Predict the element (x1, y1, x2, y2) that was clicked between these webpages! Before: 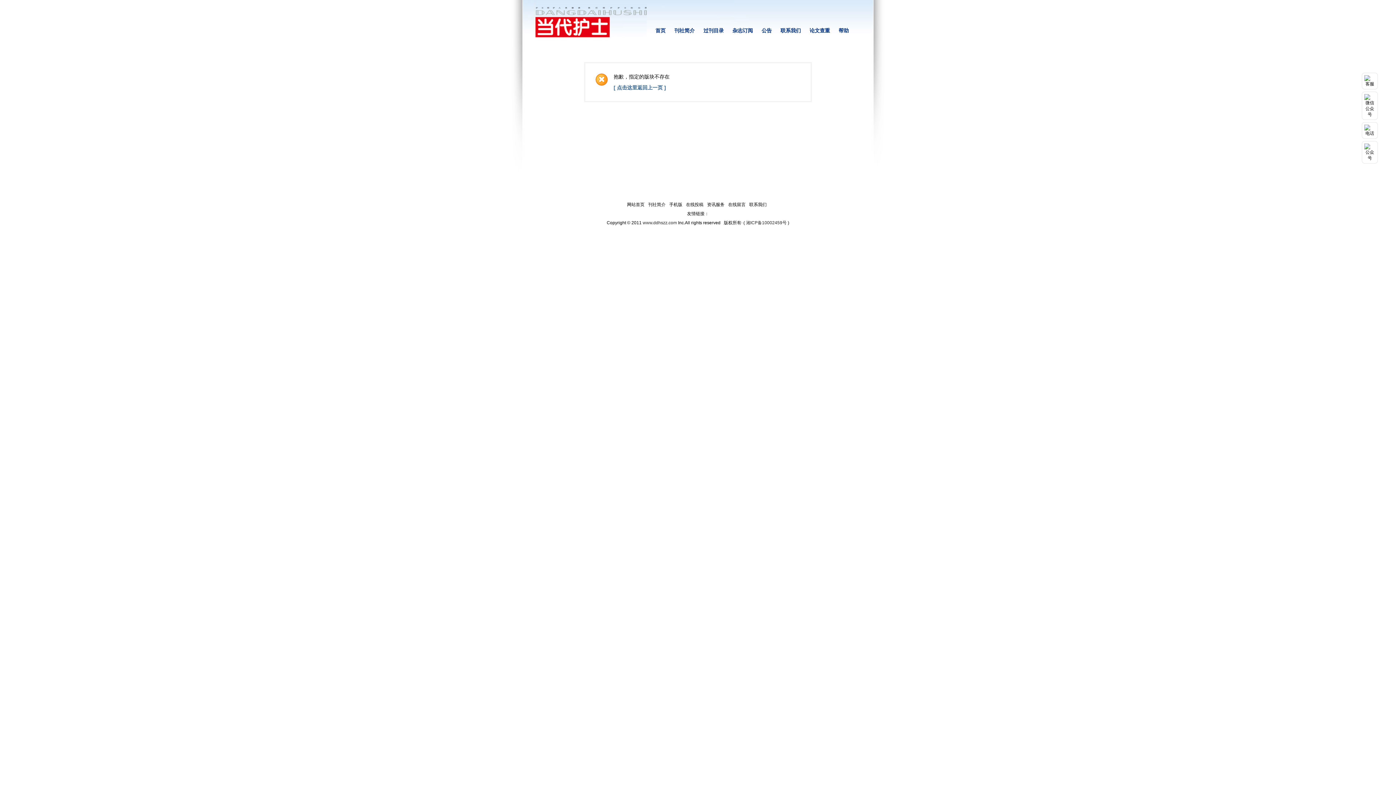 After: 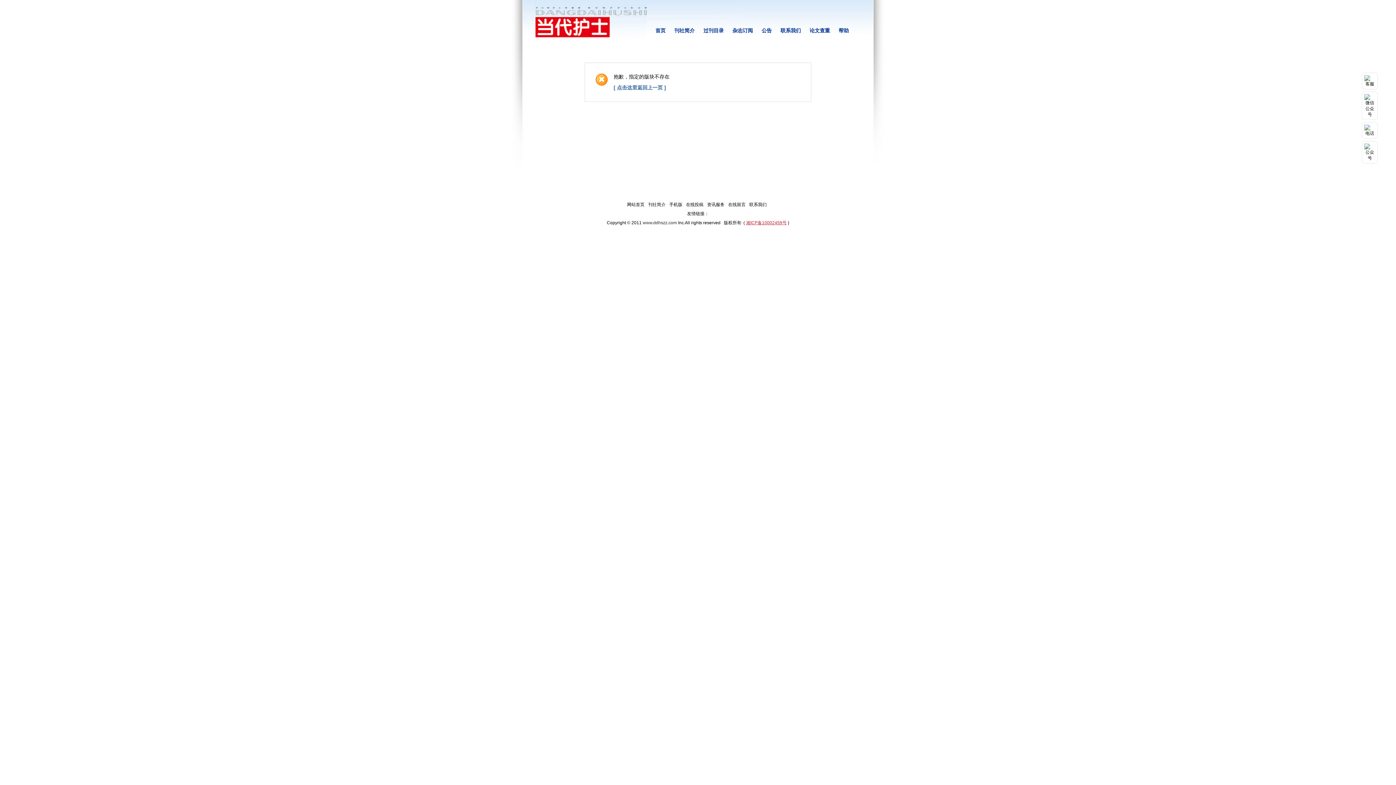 Action: bbox: (746, 220, 786, 225) label: 湘ICP备10002459号